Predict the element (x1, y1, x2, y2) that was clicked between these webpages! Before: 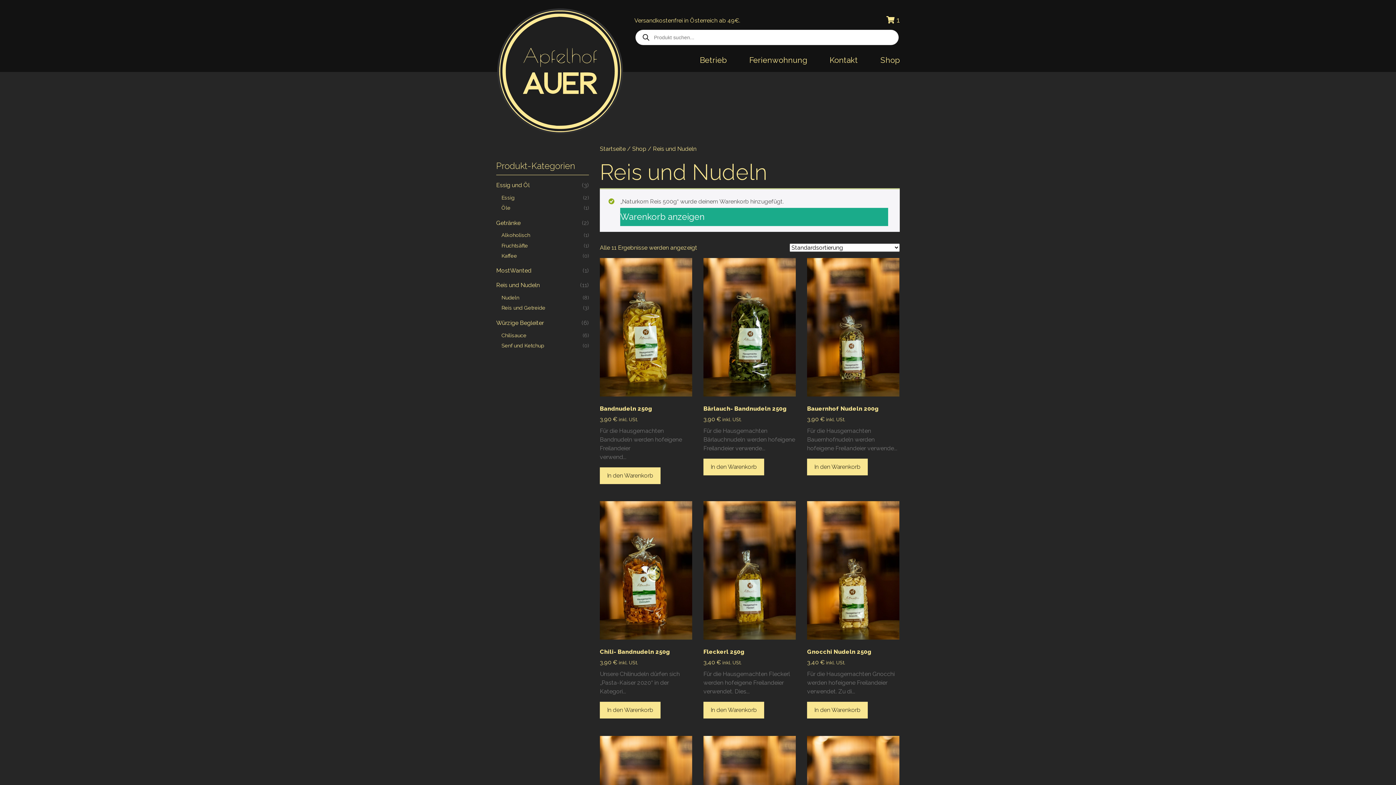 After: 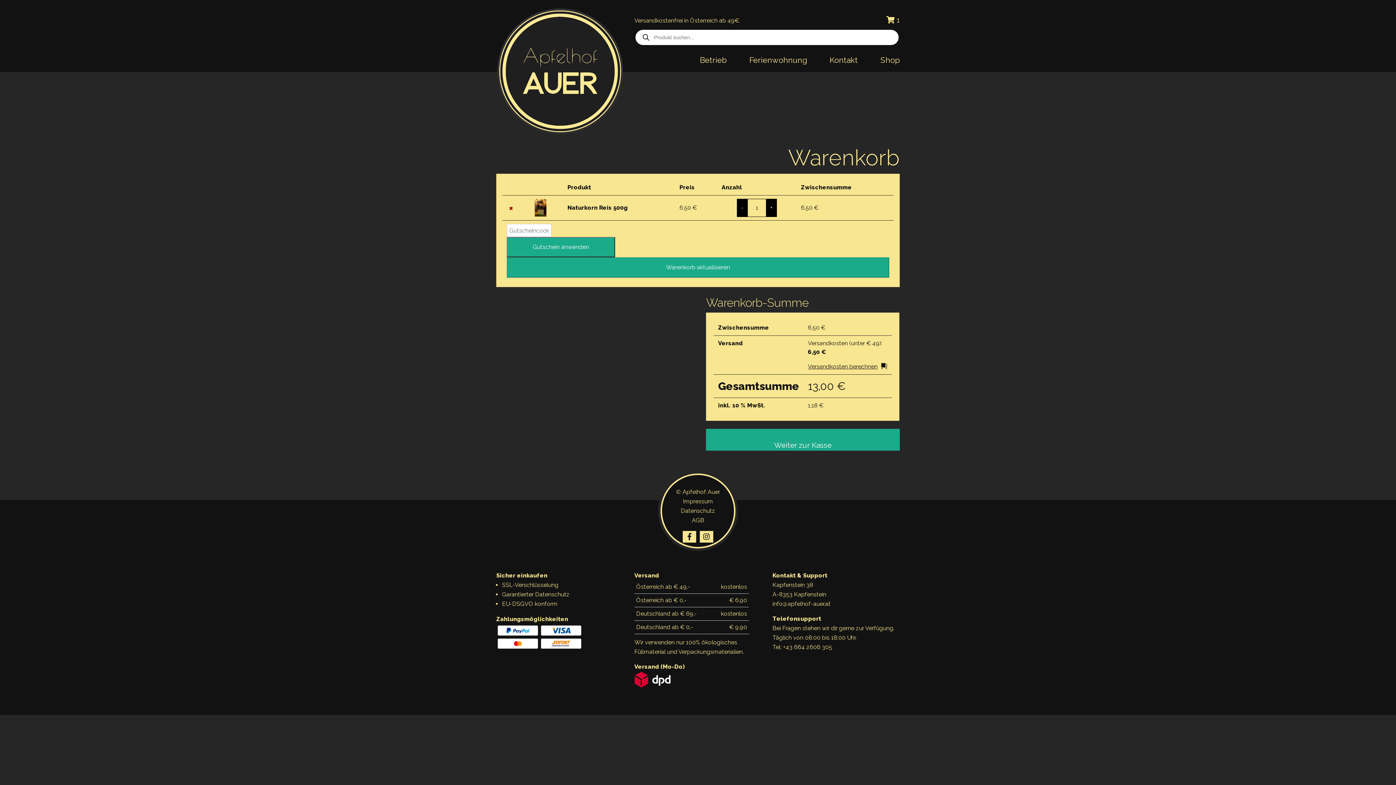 Action: label: Warenkorb anzeigen bbox: (620, 208, 888, 226)